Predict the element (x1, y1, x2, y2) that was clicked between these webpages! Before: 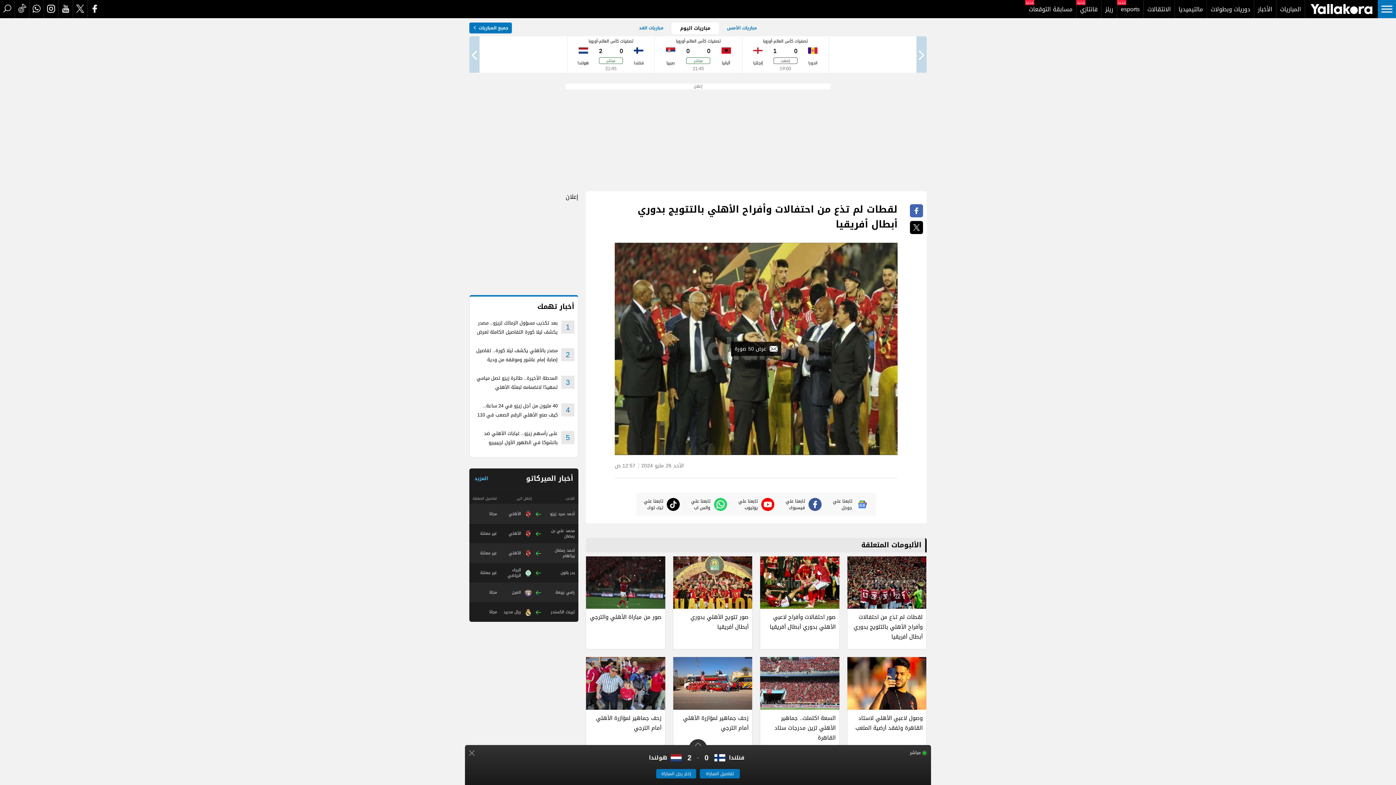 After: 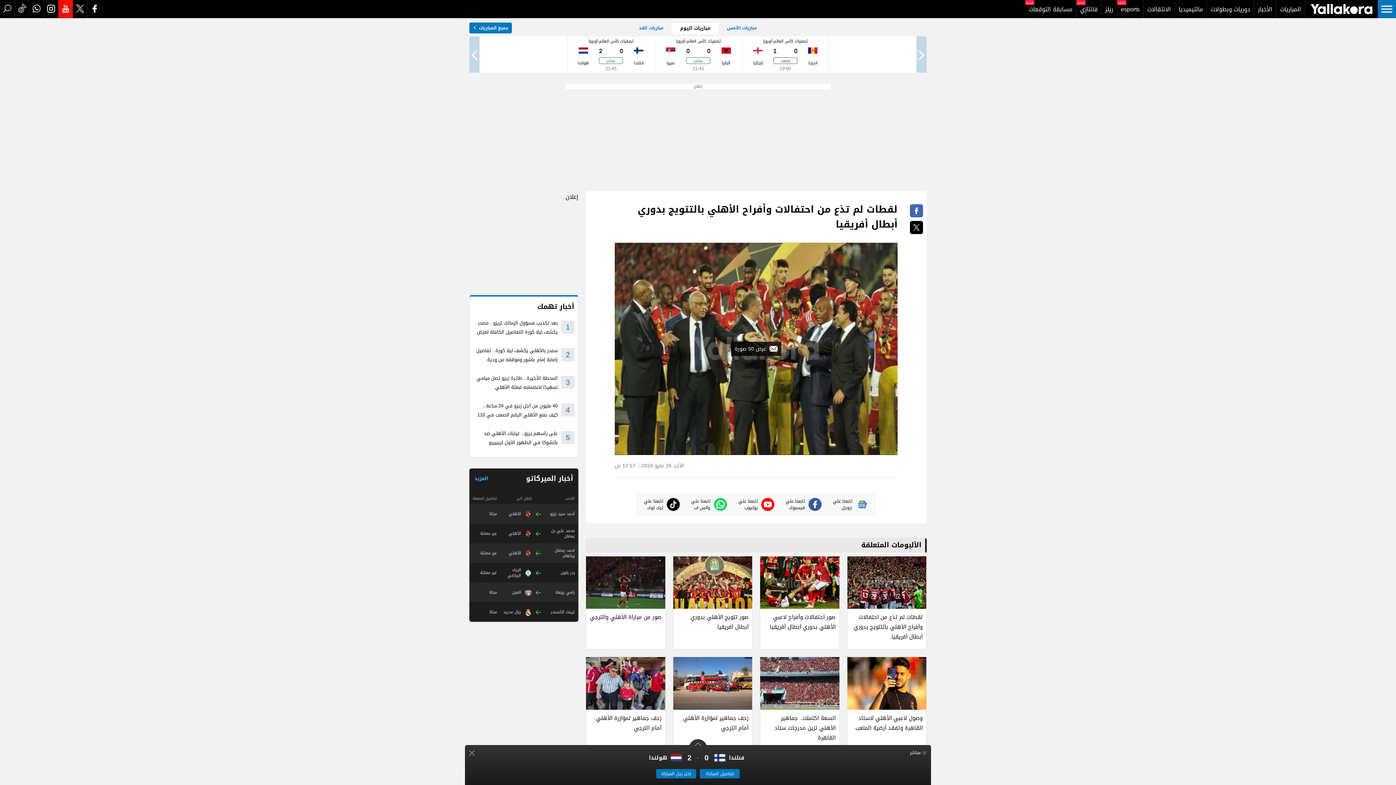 Action: label: youtube bbox: (58, 0, 72, 18)